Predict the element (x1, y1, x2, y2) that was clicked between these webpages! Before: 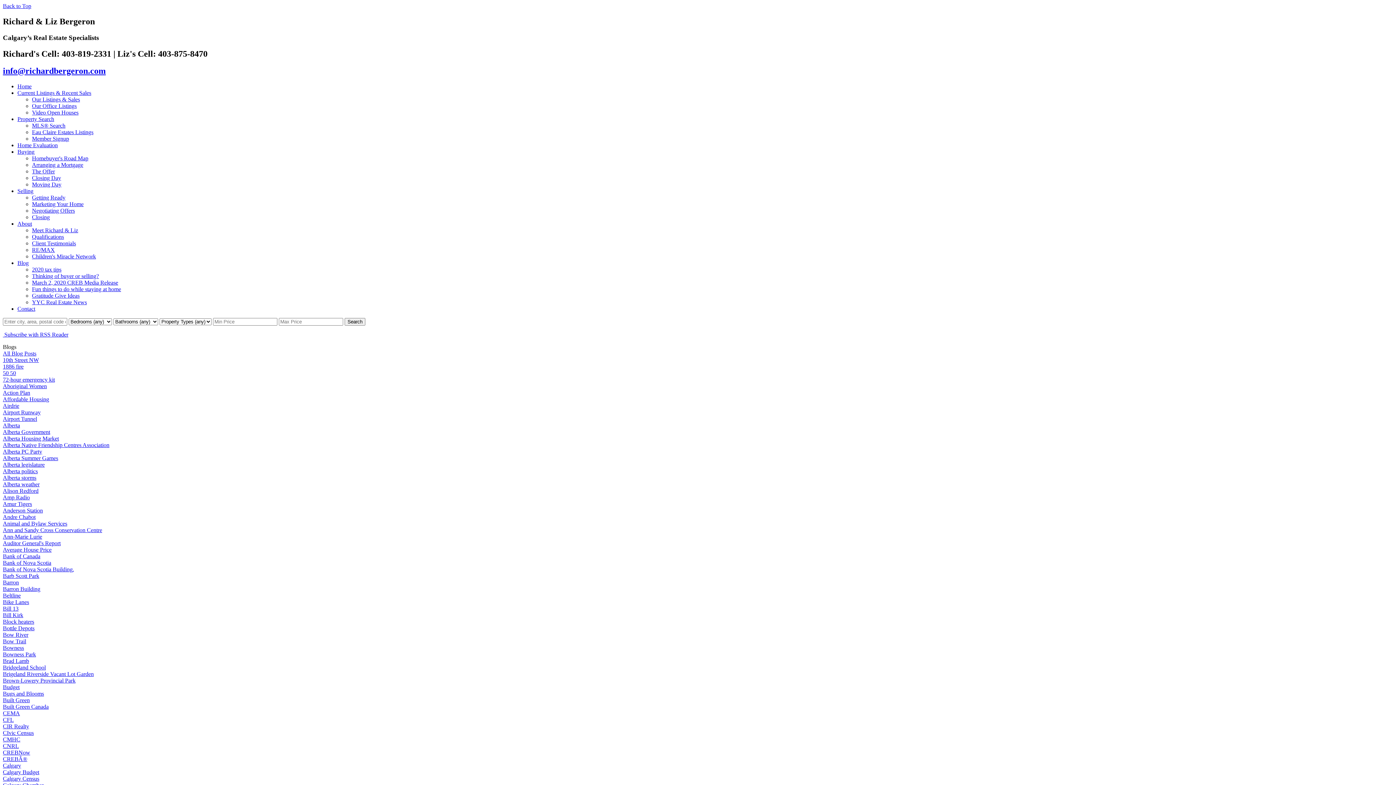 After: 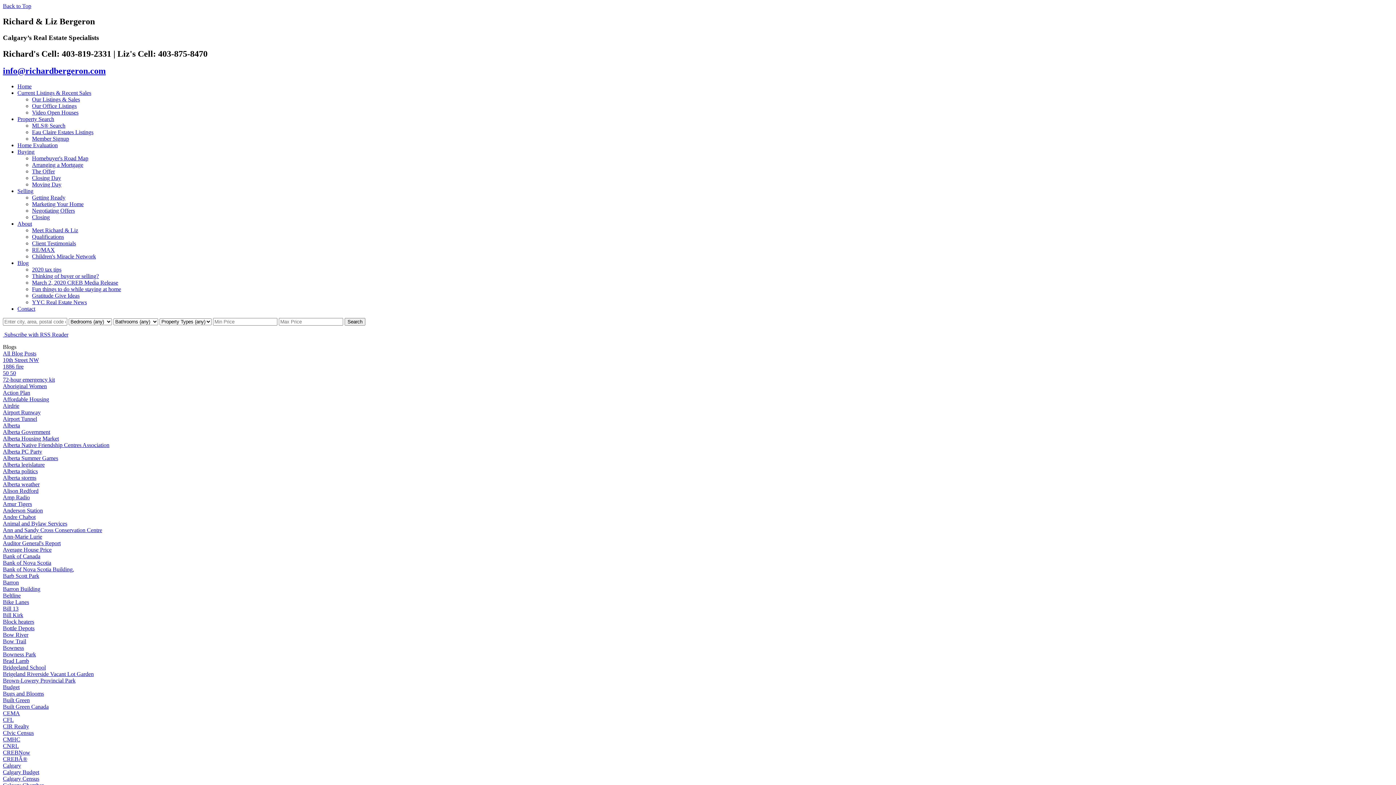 Action: bbox: (17, 115, 54, 122) label: Property Search